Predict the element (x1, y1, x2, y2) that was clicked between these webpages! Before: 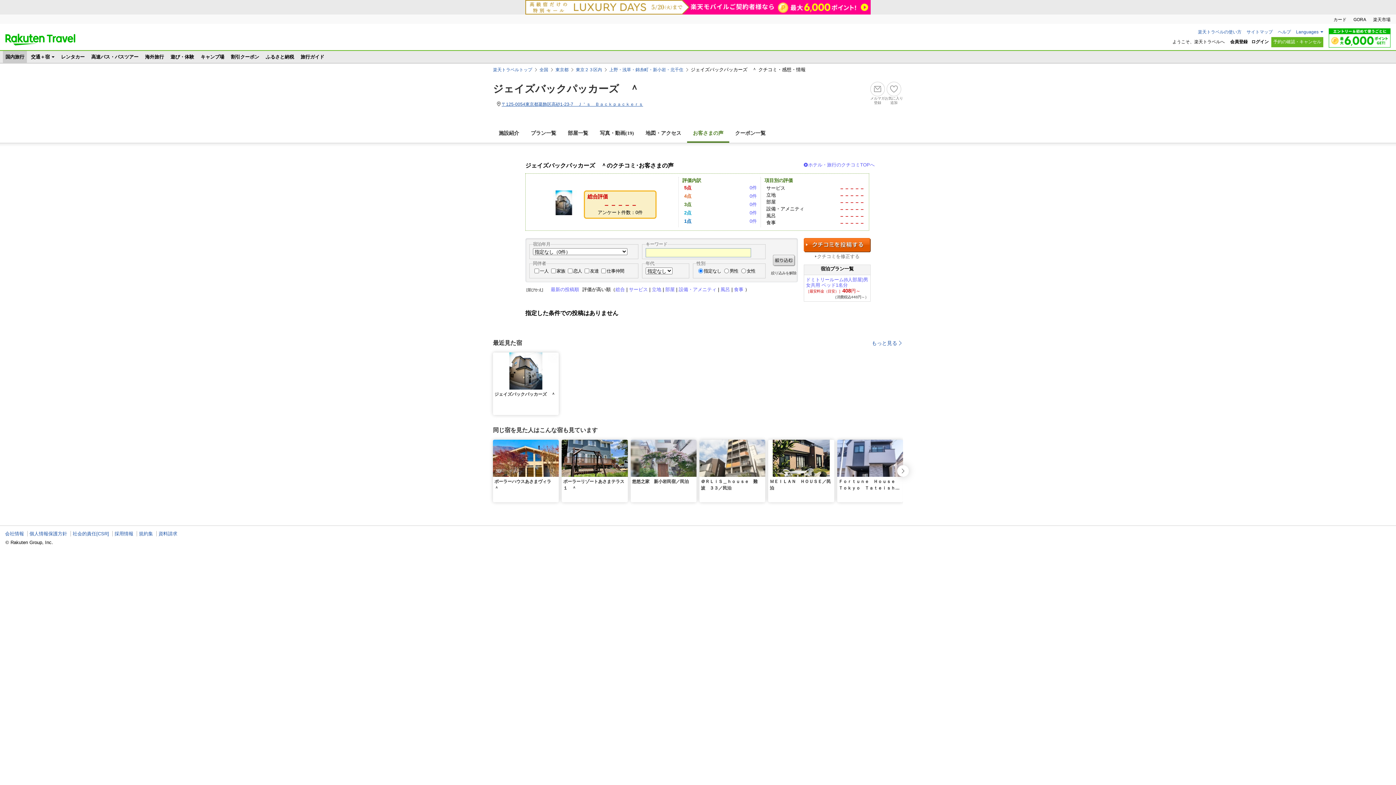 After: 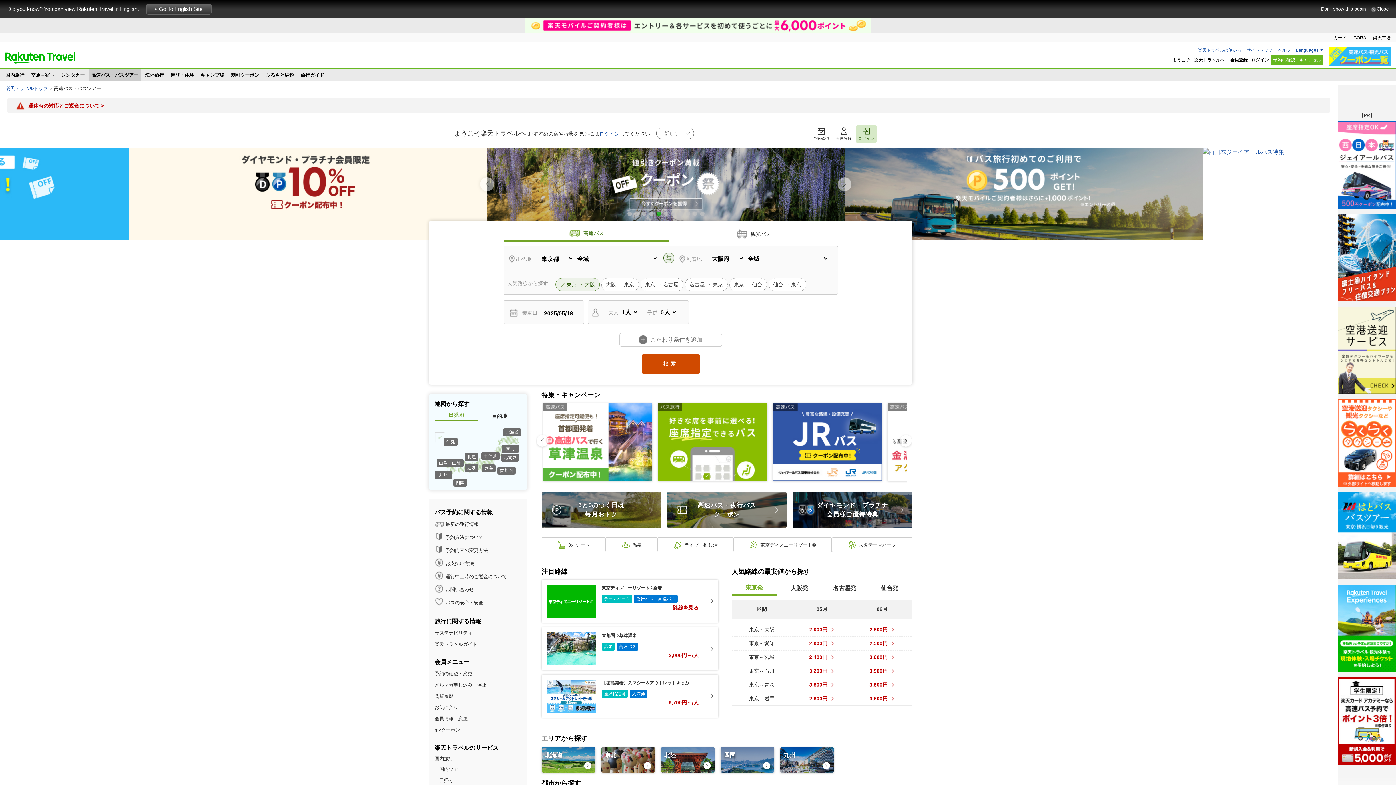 Action: label: 高速バス・バスツアー bbox: (88, 50, 141, 62)